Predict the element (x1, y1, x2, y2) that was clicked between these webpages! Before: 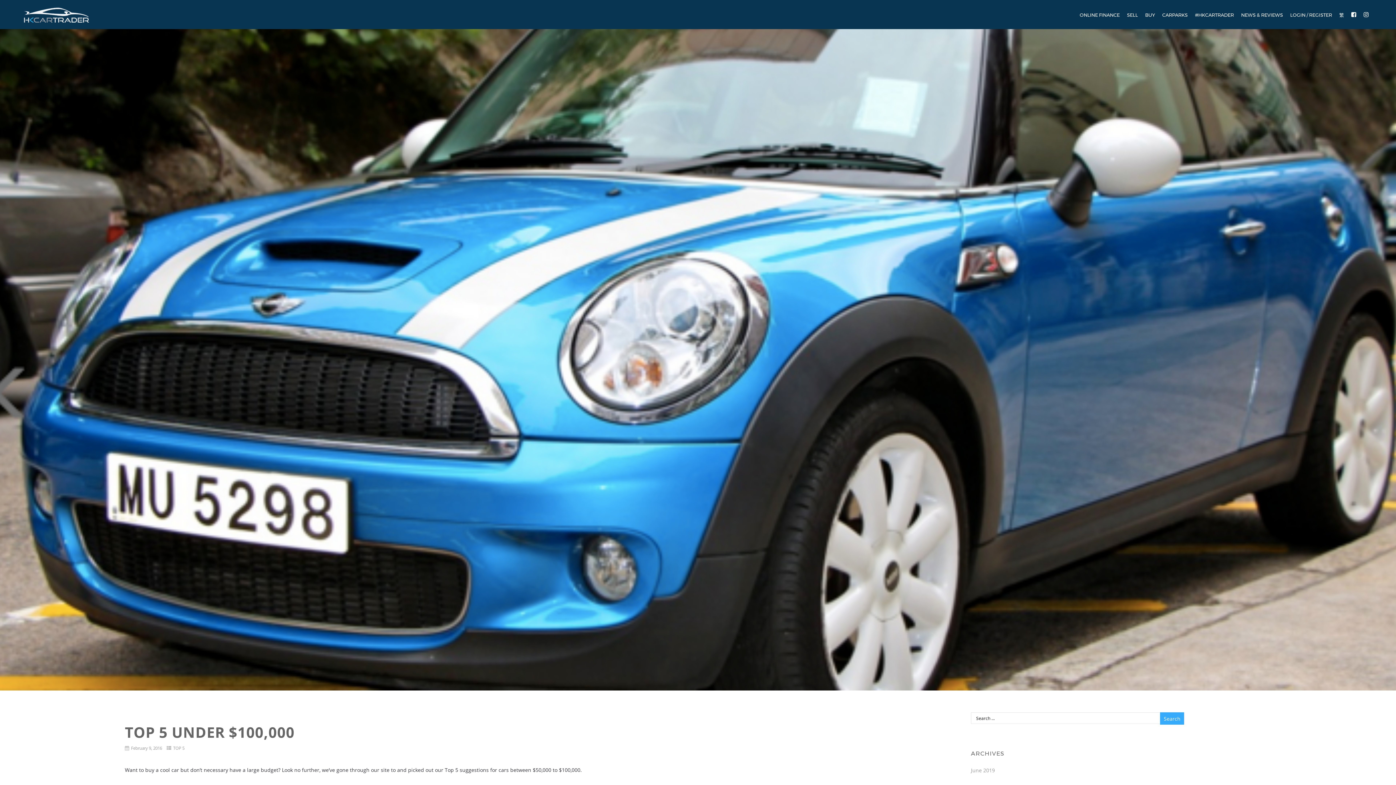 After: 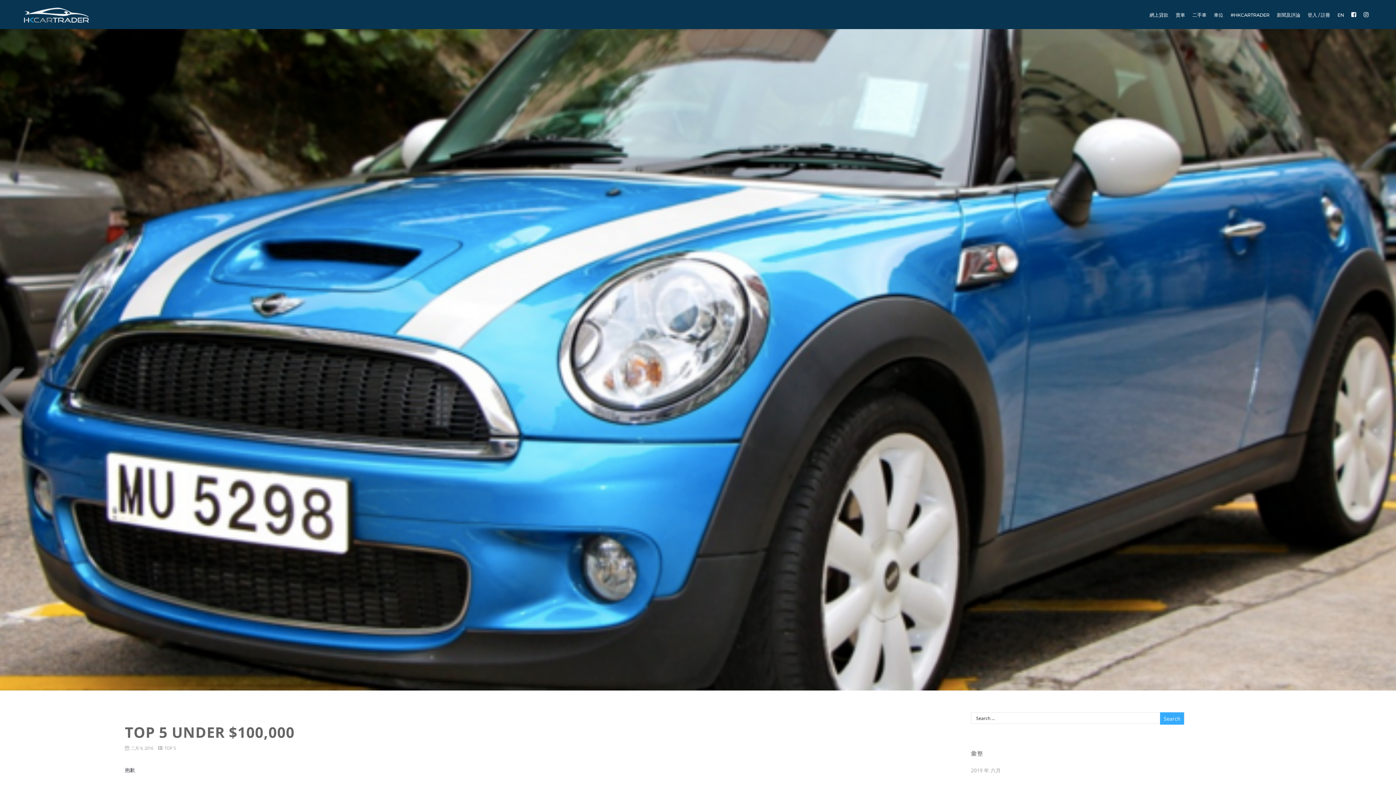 Action: label: 繁 bbox: (1339, 9, 1344, 20)